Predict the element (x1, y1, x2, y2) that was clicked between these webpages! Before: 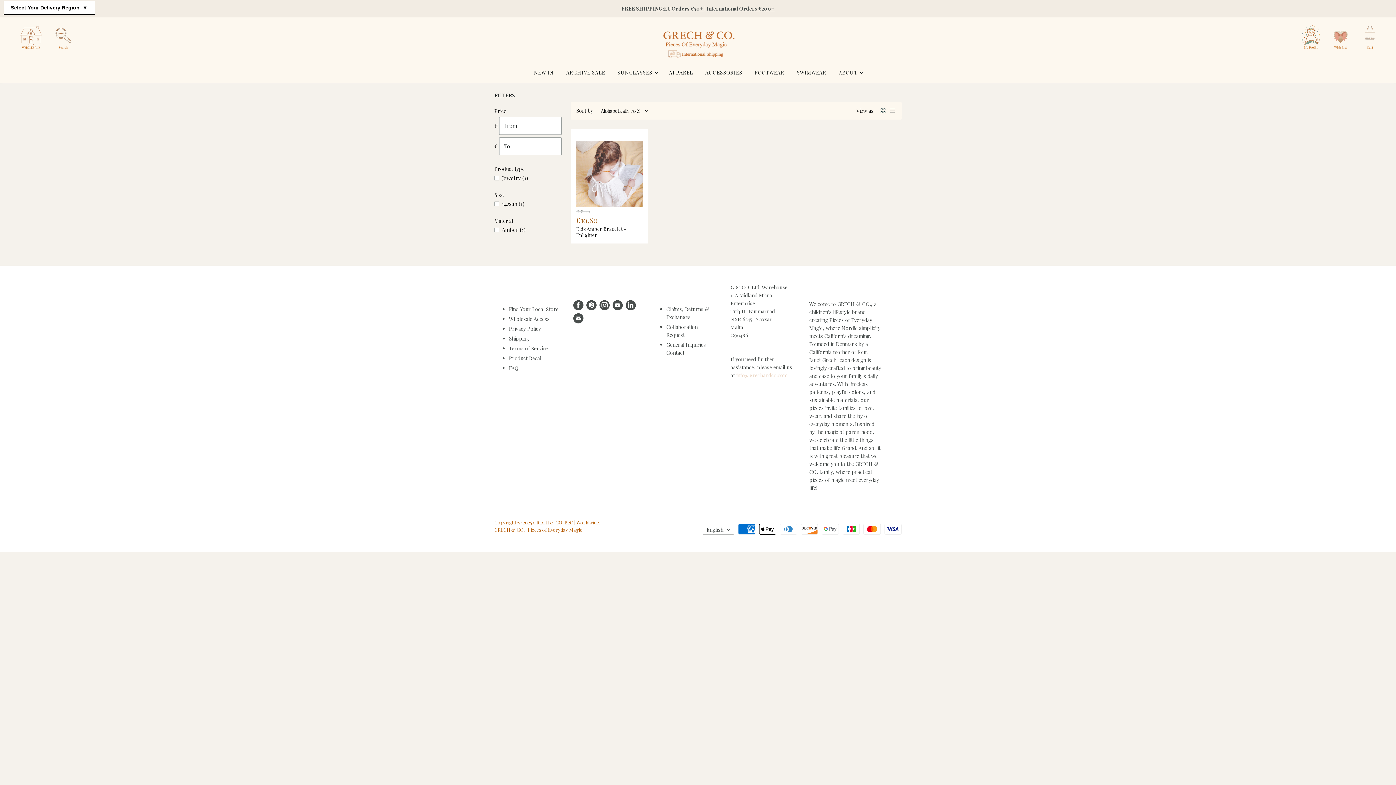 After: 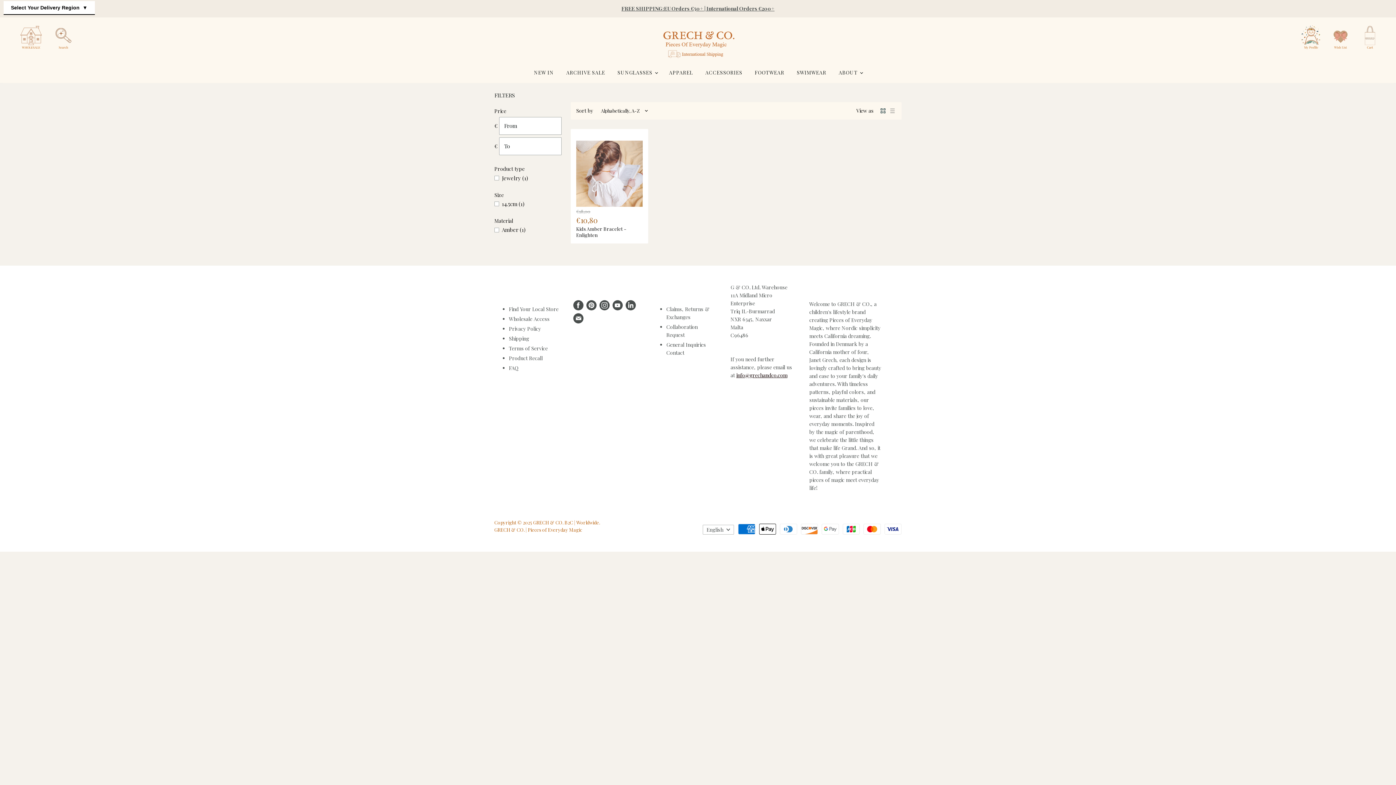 Action: bbox: (736, 372, 787, 378) label: info@grechandco.com